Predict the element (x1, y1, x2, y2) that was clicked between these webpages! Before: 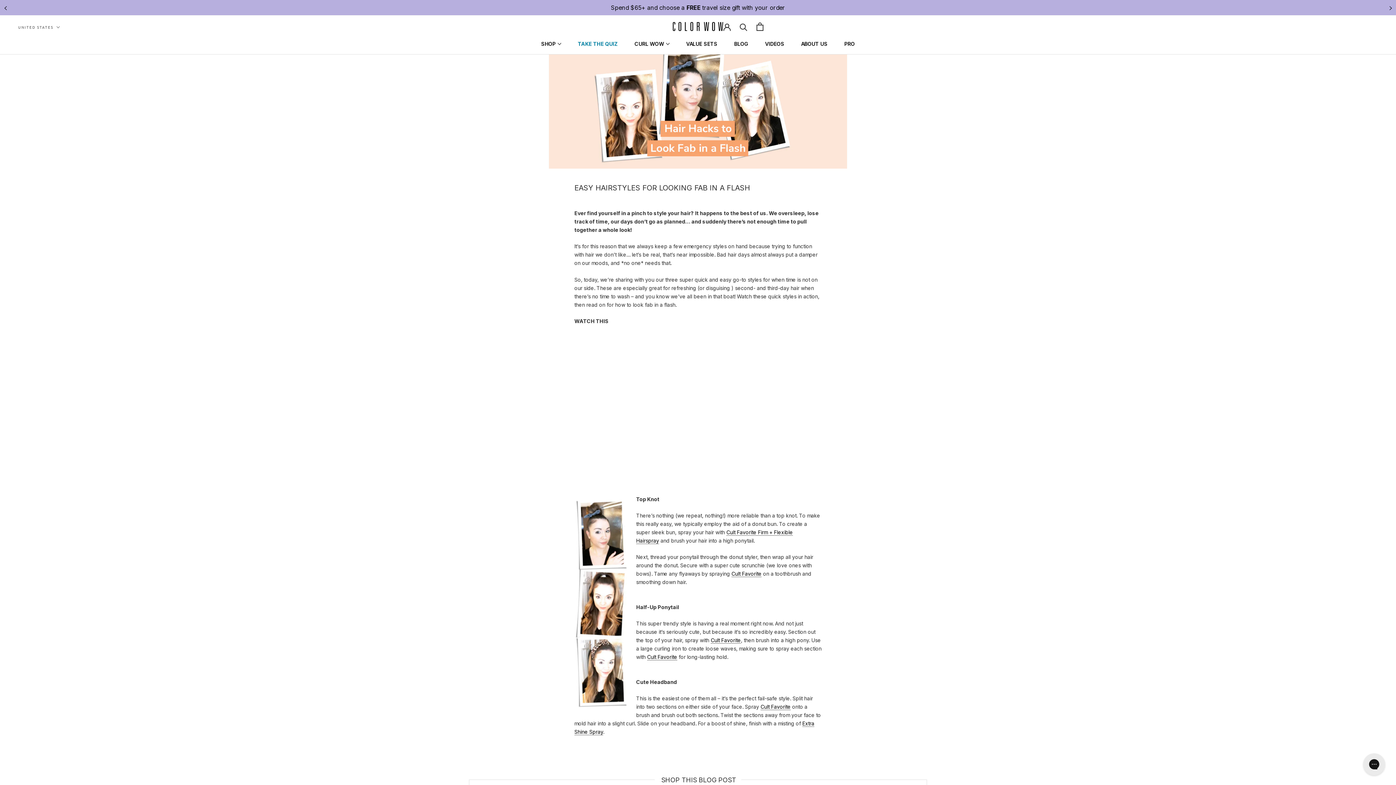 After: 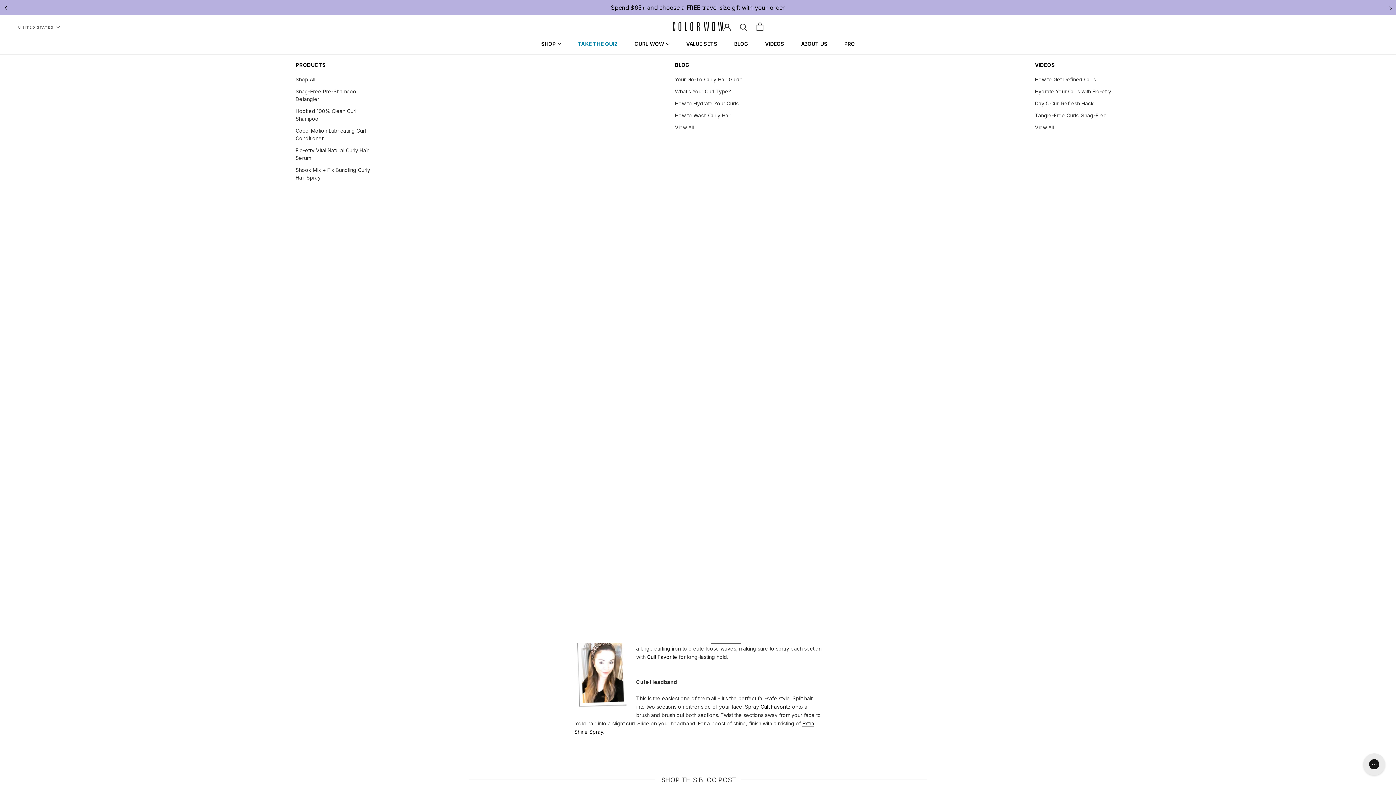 Action: label: CURL WOW bbox: (634, 40, 669, 47)